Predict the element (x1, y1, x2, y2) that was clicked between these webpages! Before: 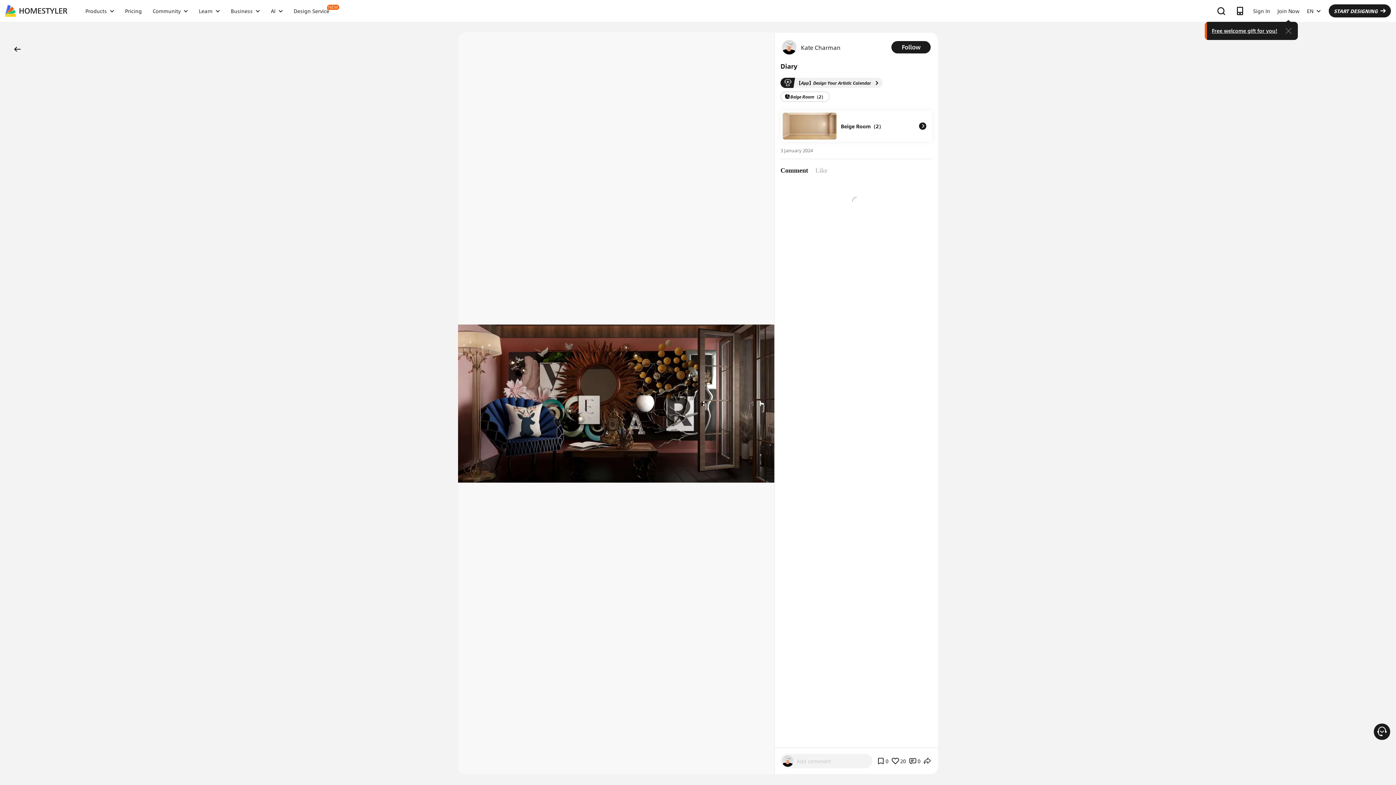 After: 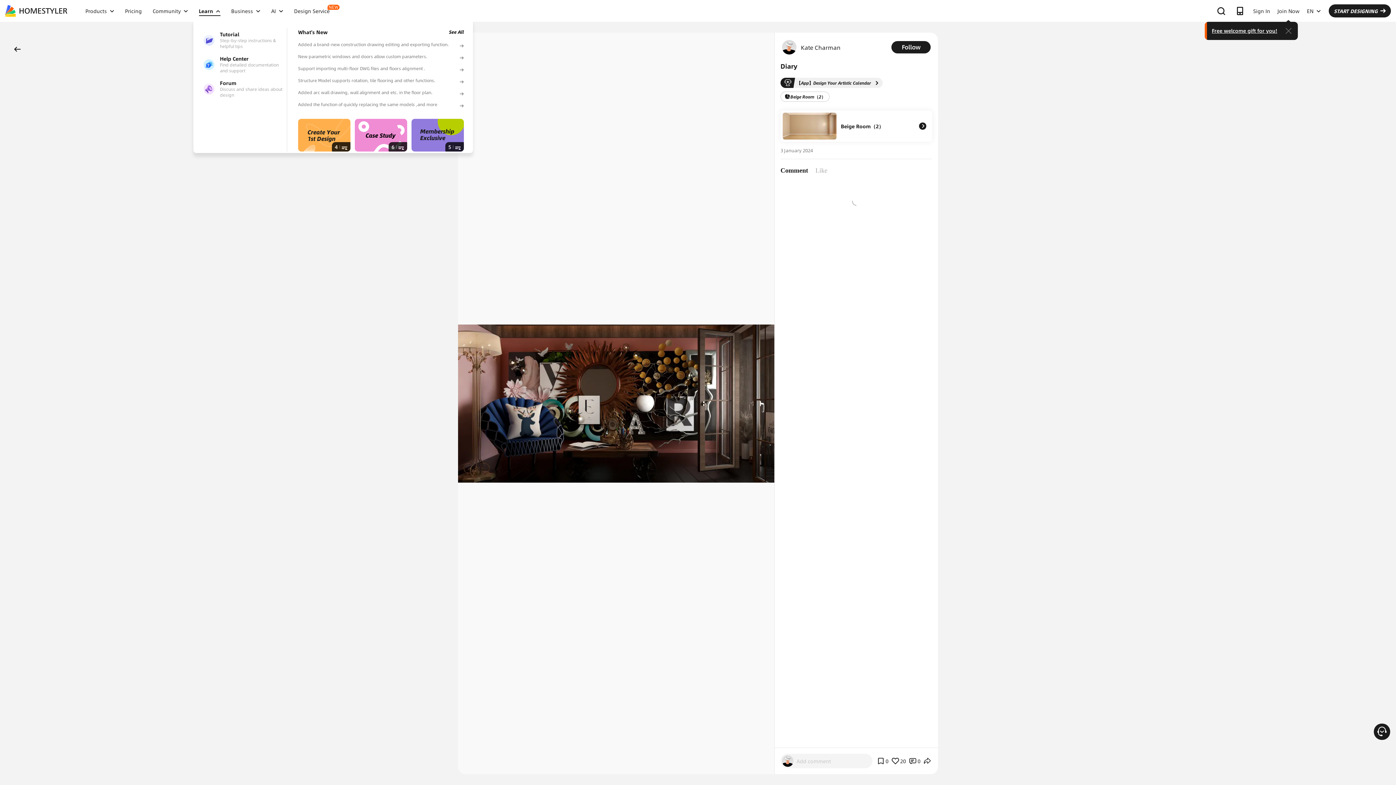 Action: bbox: (193, 8, 225, 13) label: Learn